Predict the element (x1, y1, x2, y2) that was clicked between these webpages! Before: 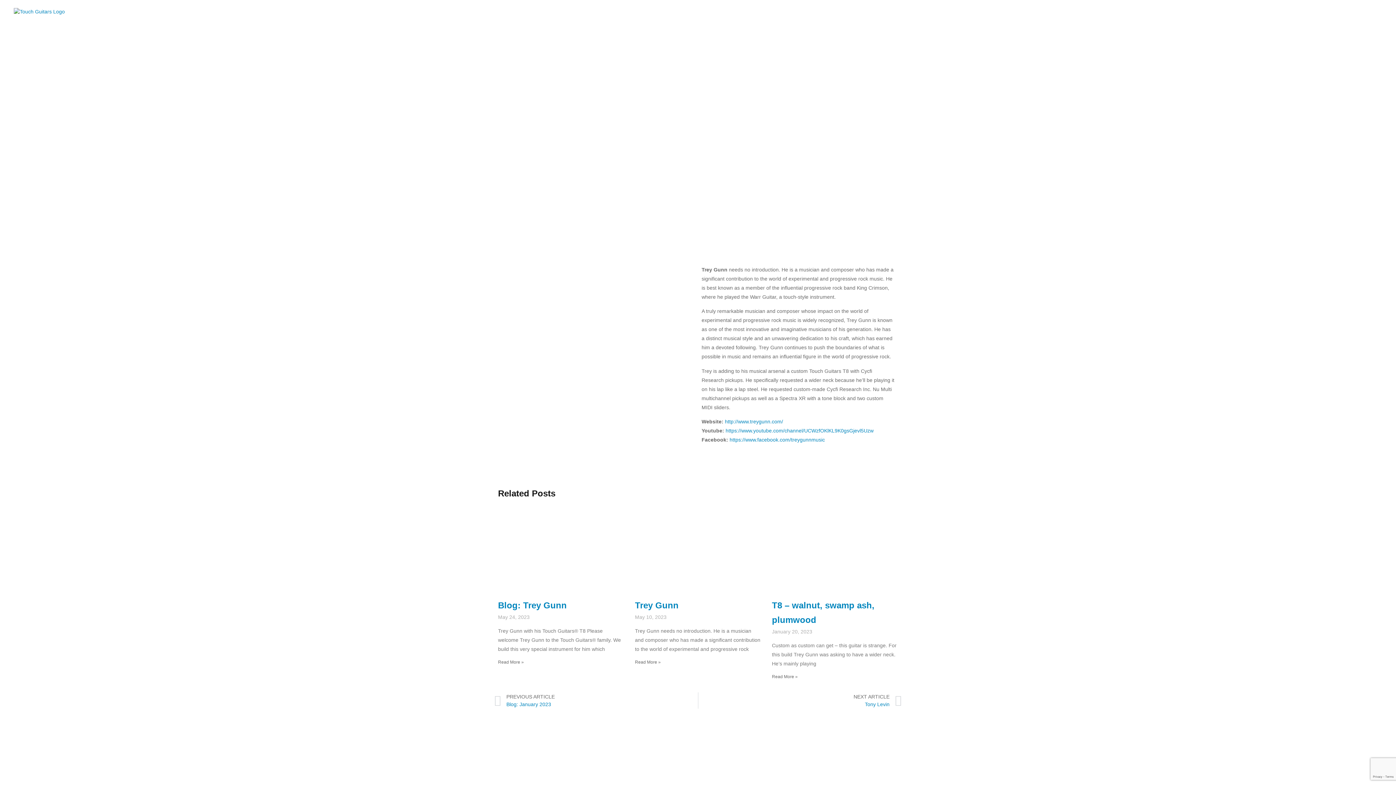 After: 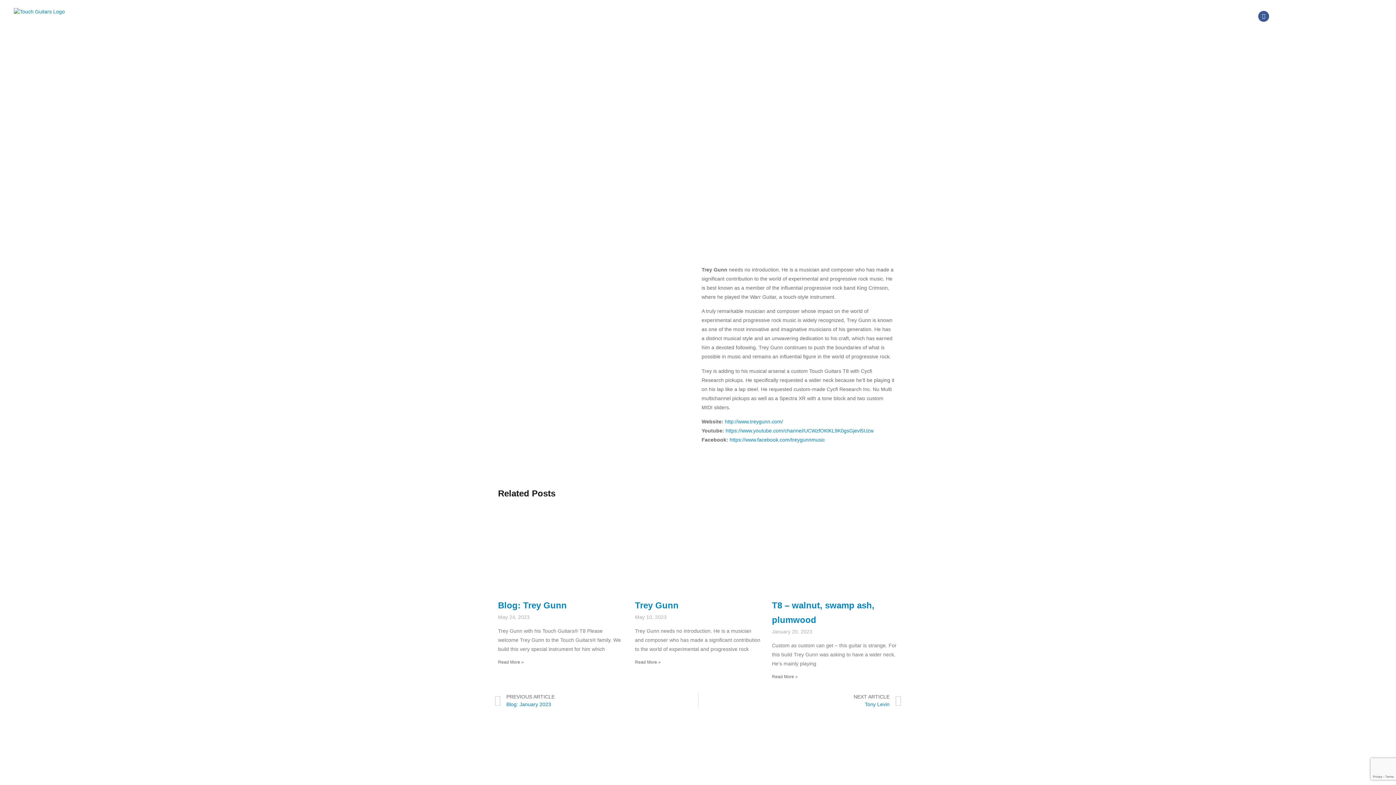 Action: label: Facebook bbox: (1258, 10, 1269, 21)